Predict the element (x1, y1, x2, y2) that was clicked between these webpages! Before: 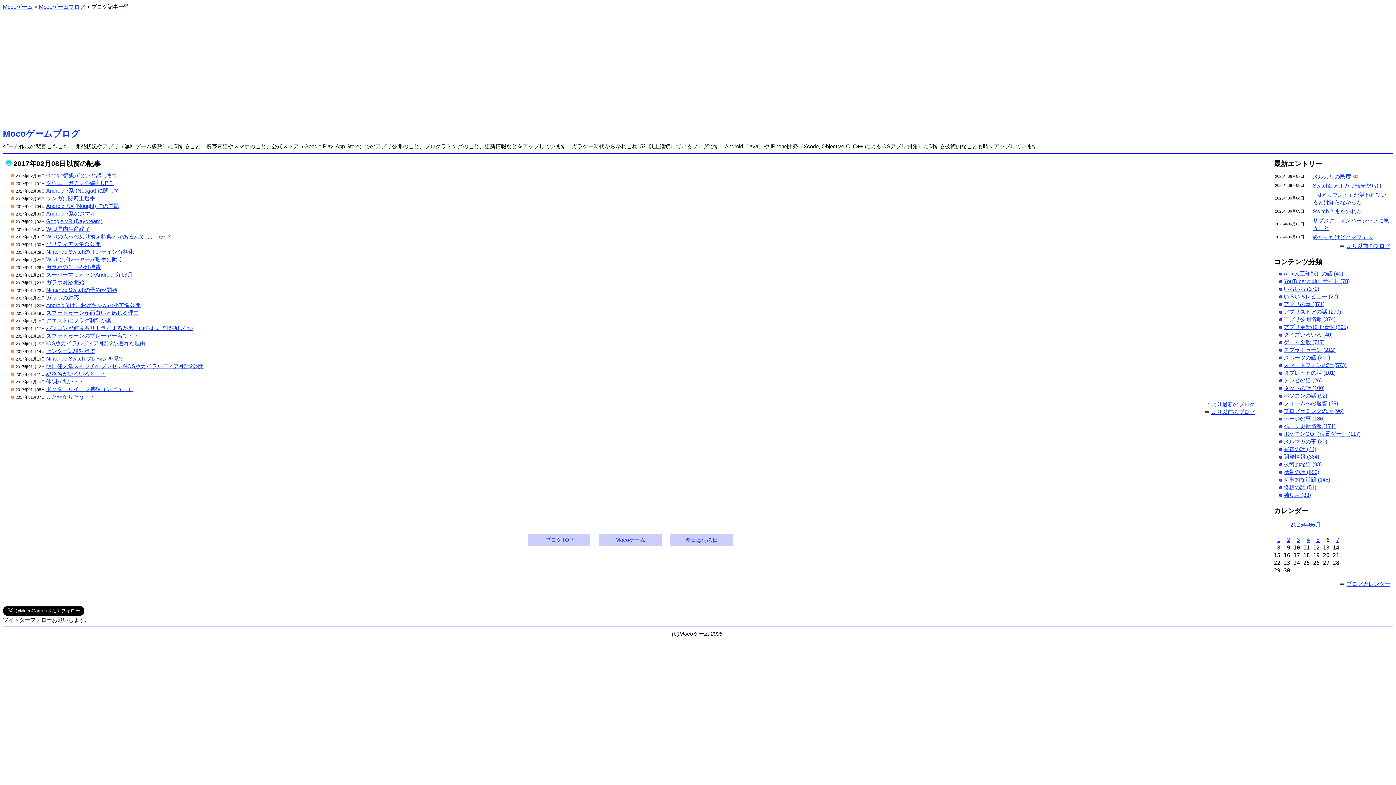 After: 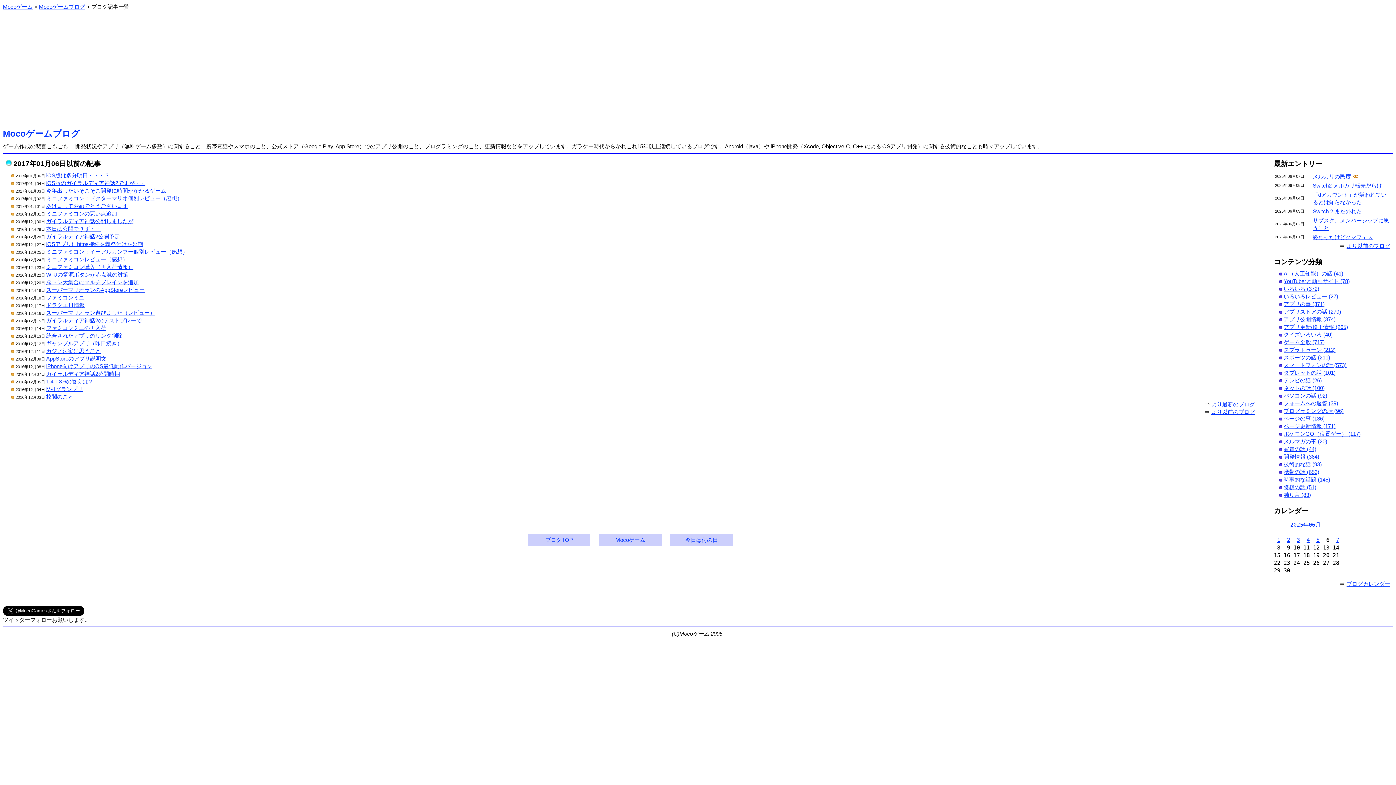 Action: label: より以前のブログ bbox: (1211, 409, 1255, 415)